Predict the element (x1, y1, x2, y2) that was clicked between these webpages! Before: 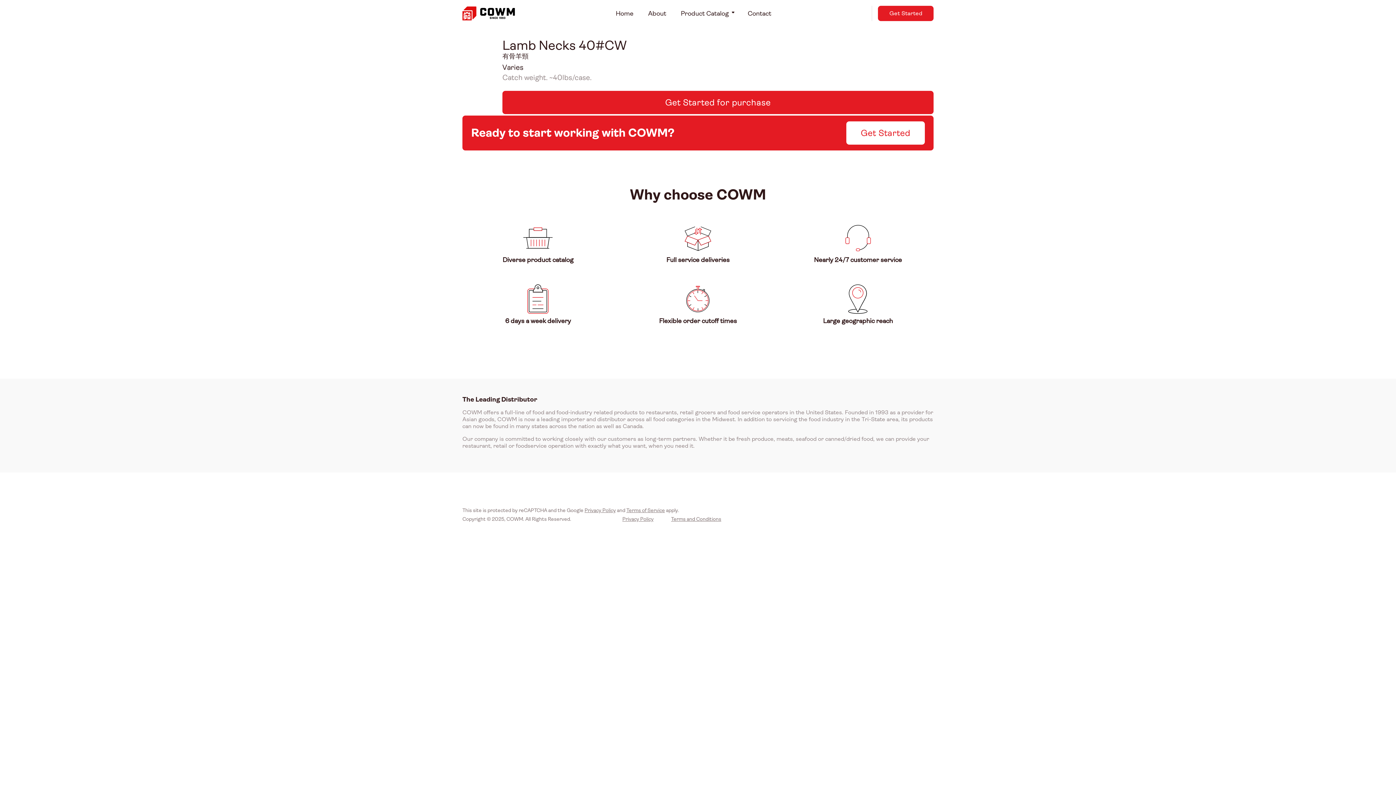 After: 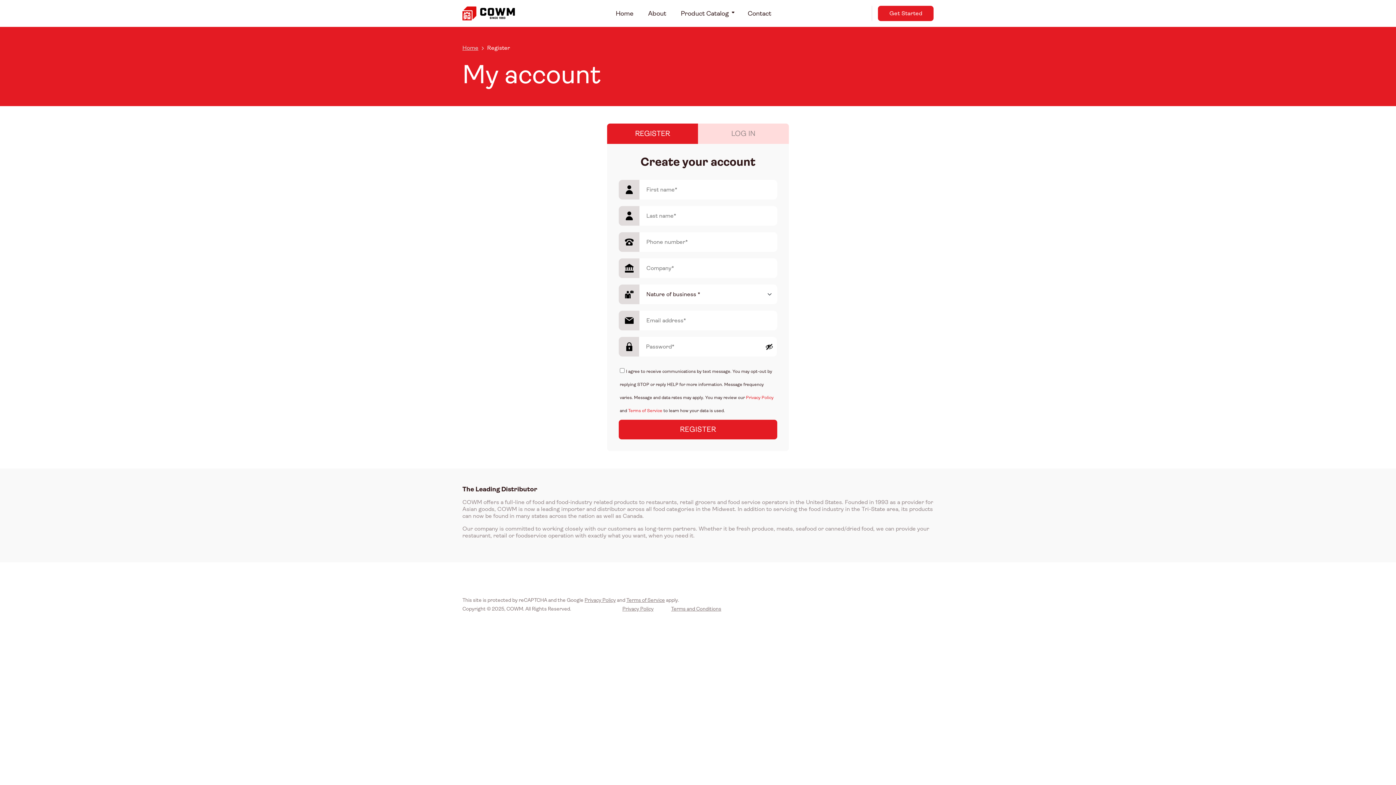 Action: label: Get Started bbox: (878, 5, 933, 21)